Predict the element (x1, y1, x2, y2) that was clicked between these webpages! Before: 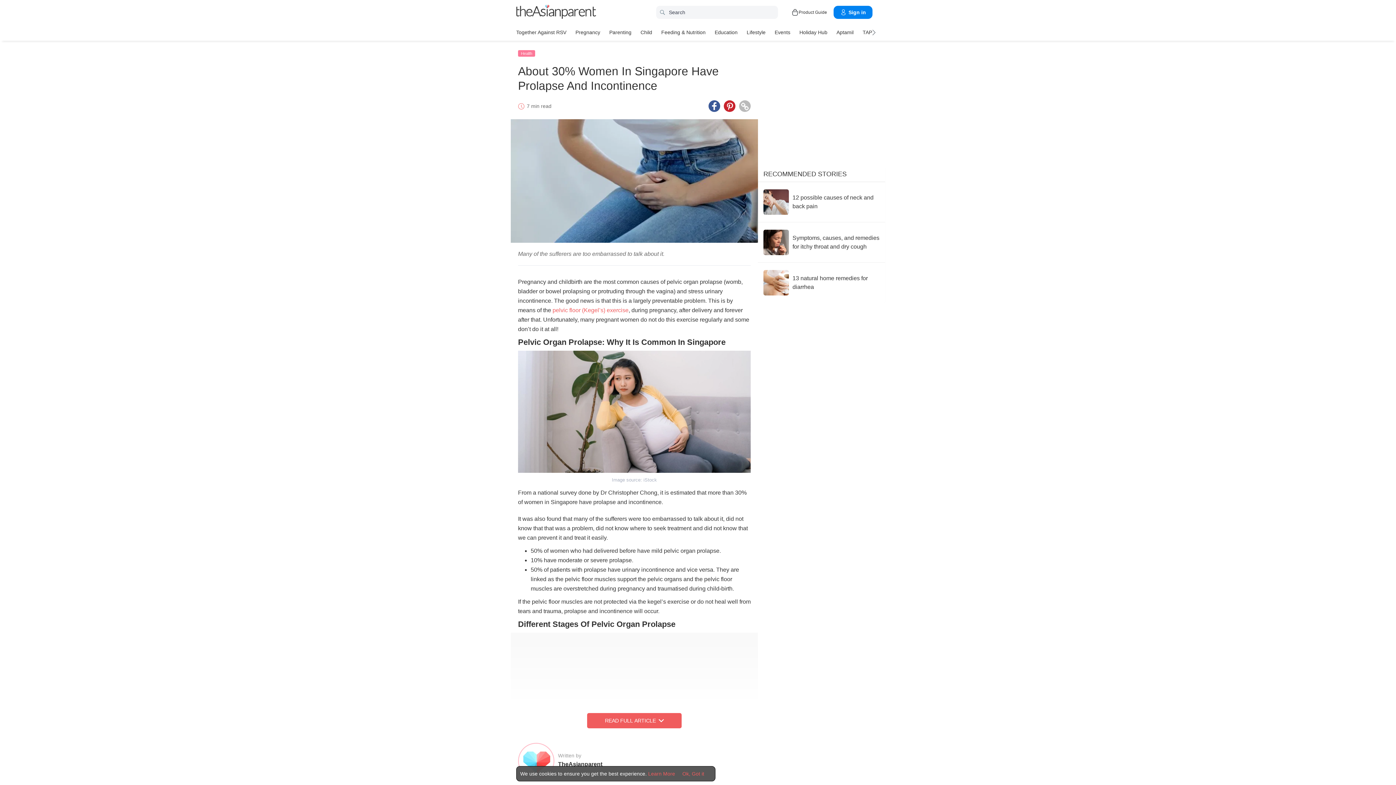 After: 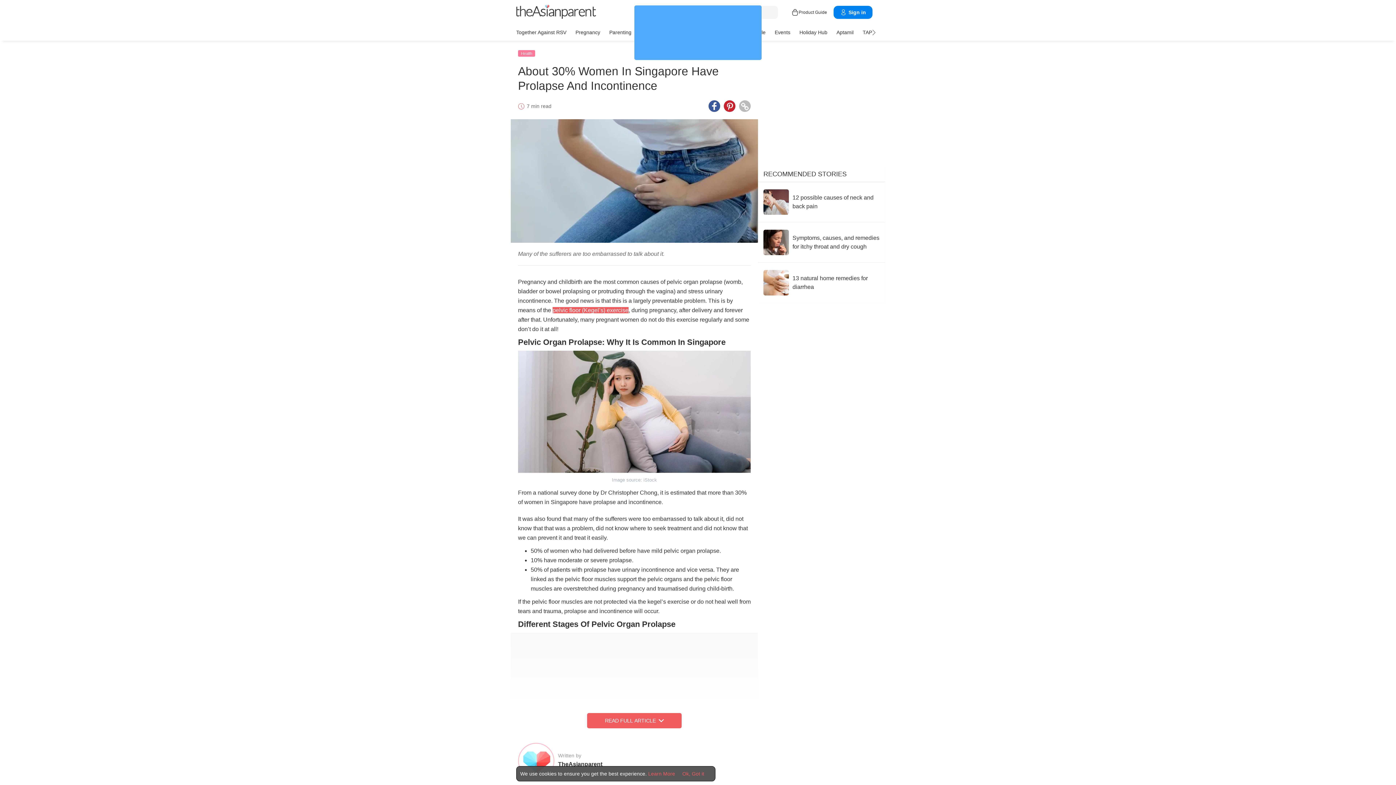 Action: bbox: (552, 307, 628, 313) label: pelvic floor (Kegel’s) exercise